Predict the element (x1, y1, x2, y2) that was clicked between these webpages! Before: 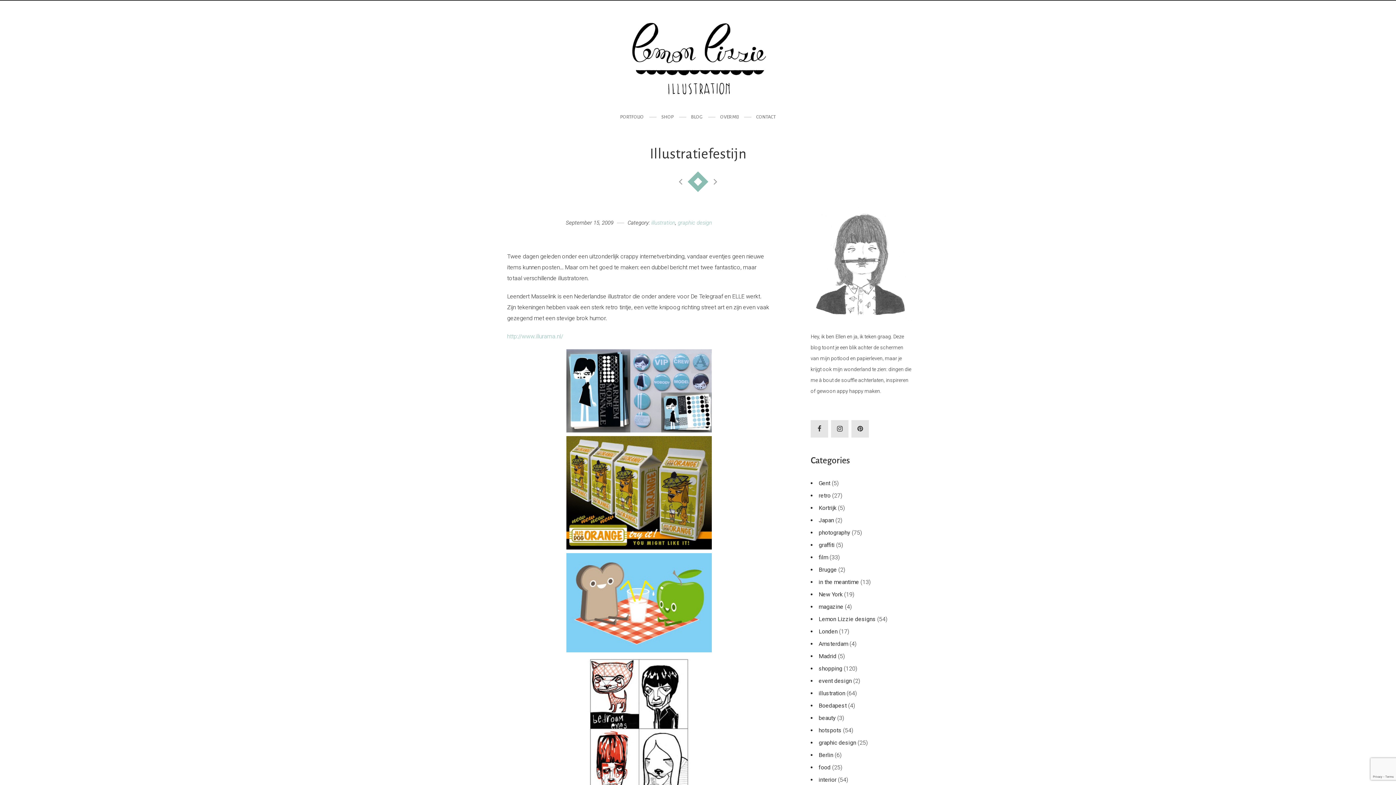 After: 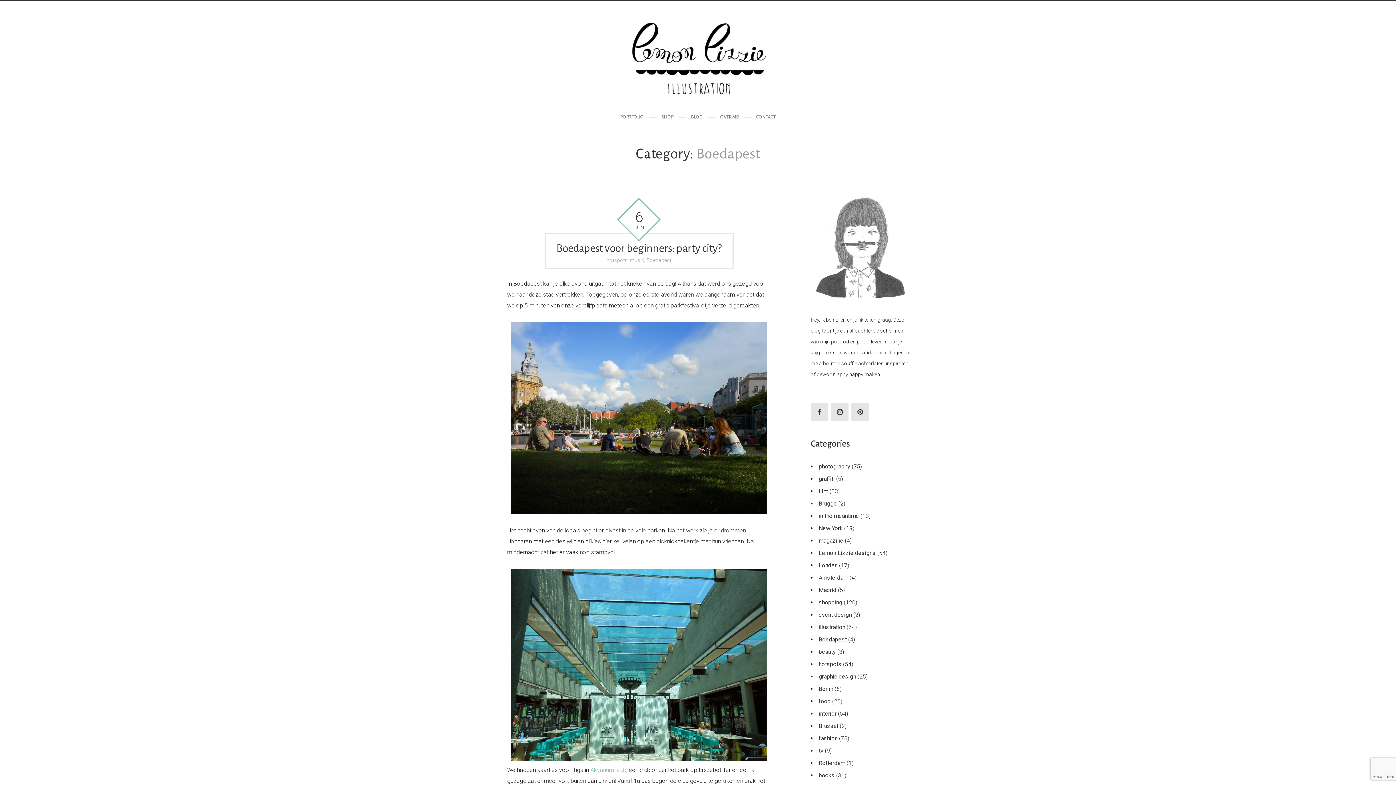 Action: bbox: (818, 702, 846, 709) label: Boedapest